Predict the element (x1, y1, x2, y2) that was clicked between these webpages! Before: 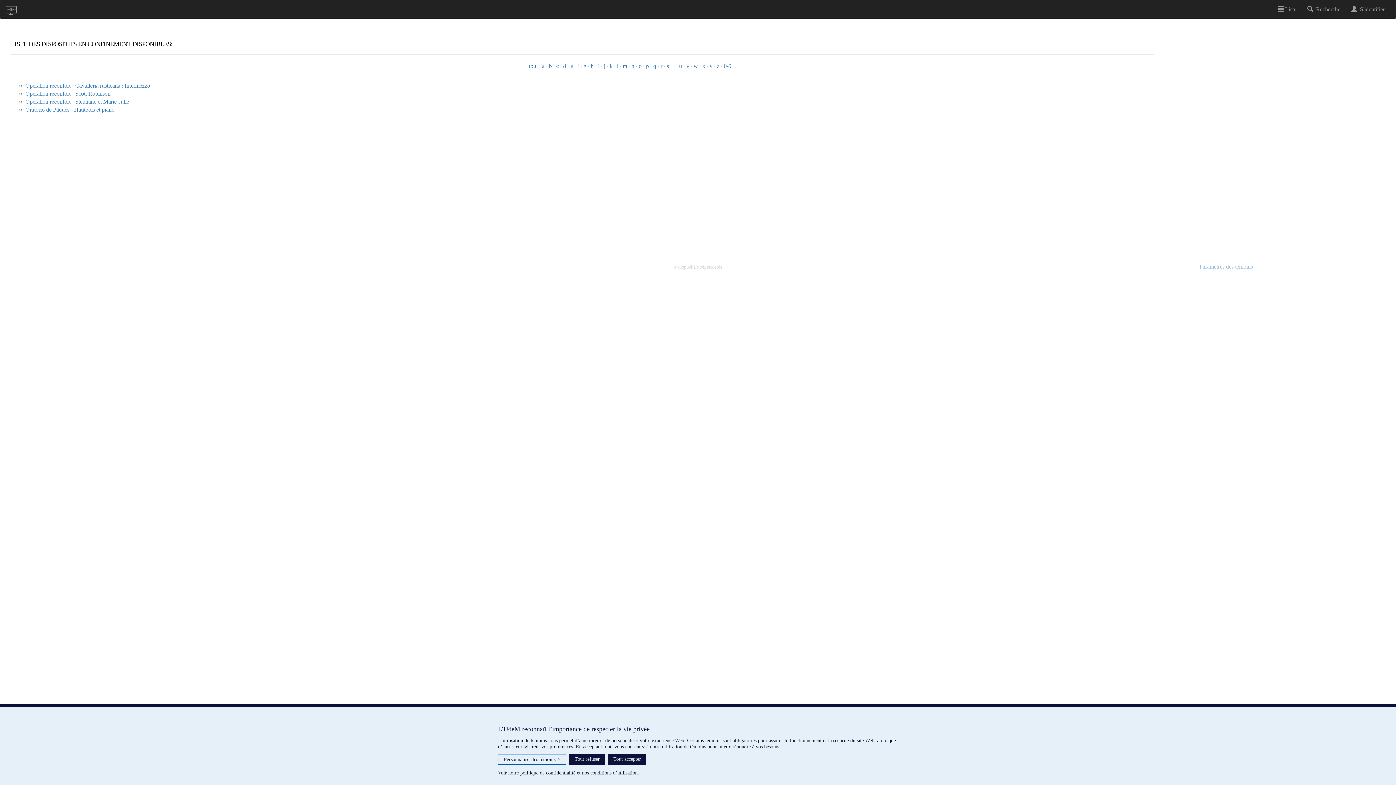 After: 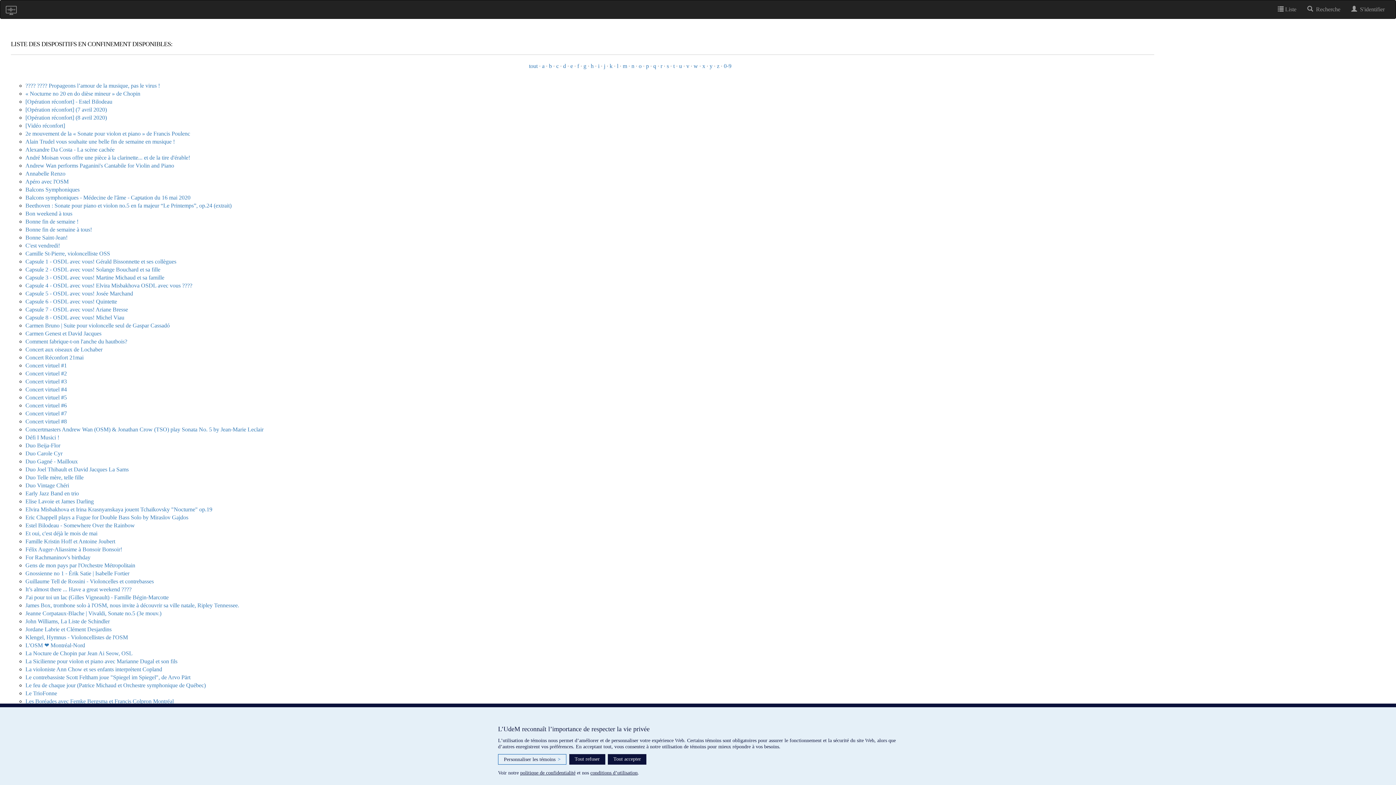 Action: label: tout bbox: (529, 62, 537, 69)